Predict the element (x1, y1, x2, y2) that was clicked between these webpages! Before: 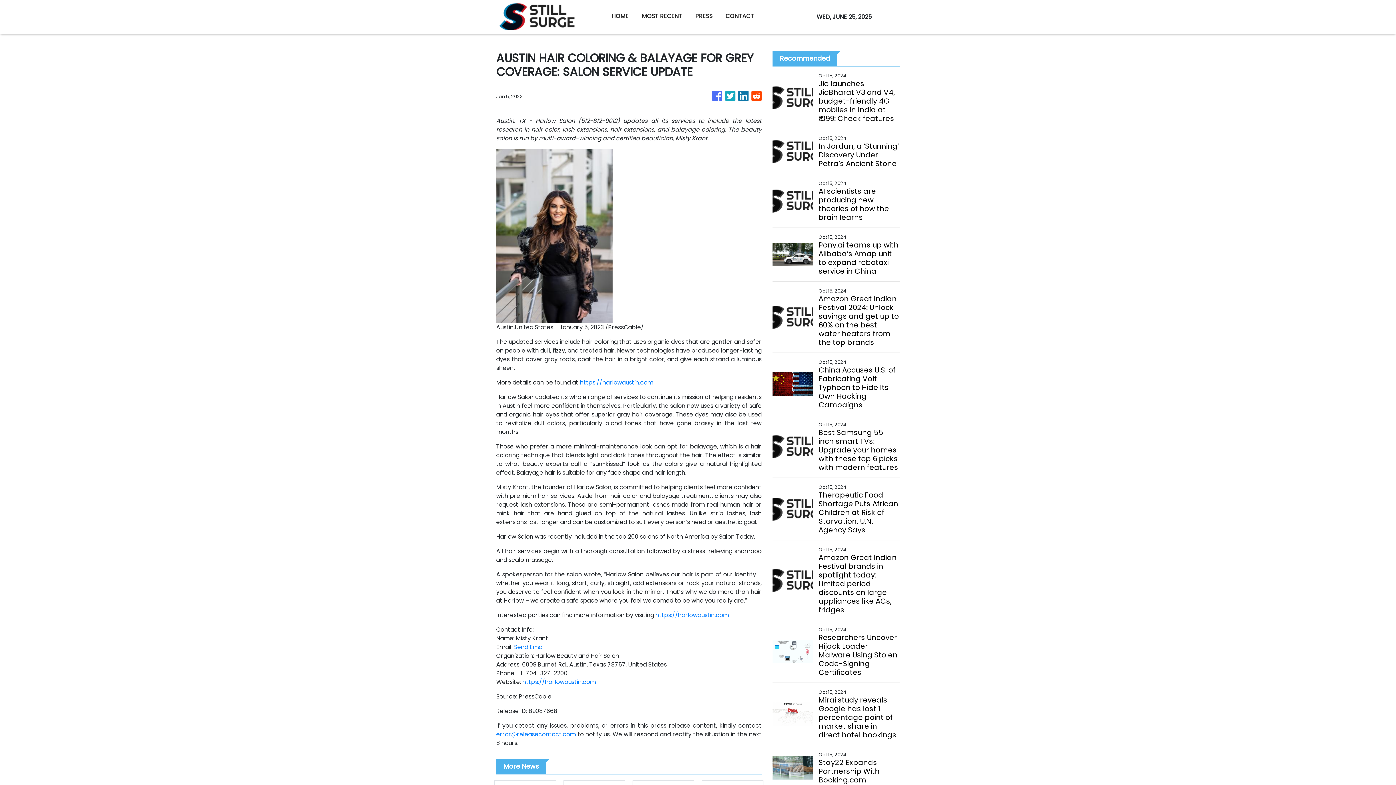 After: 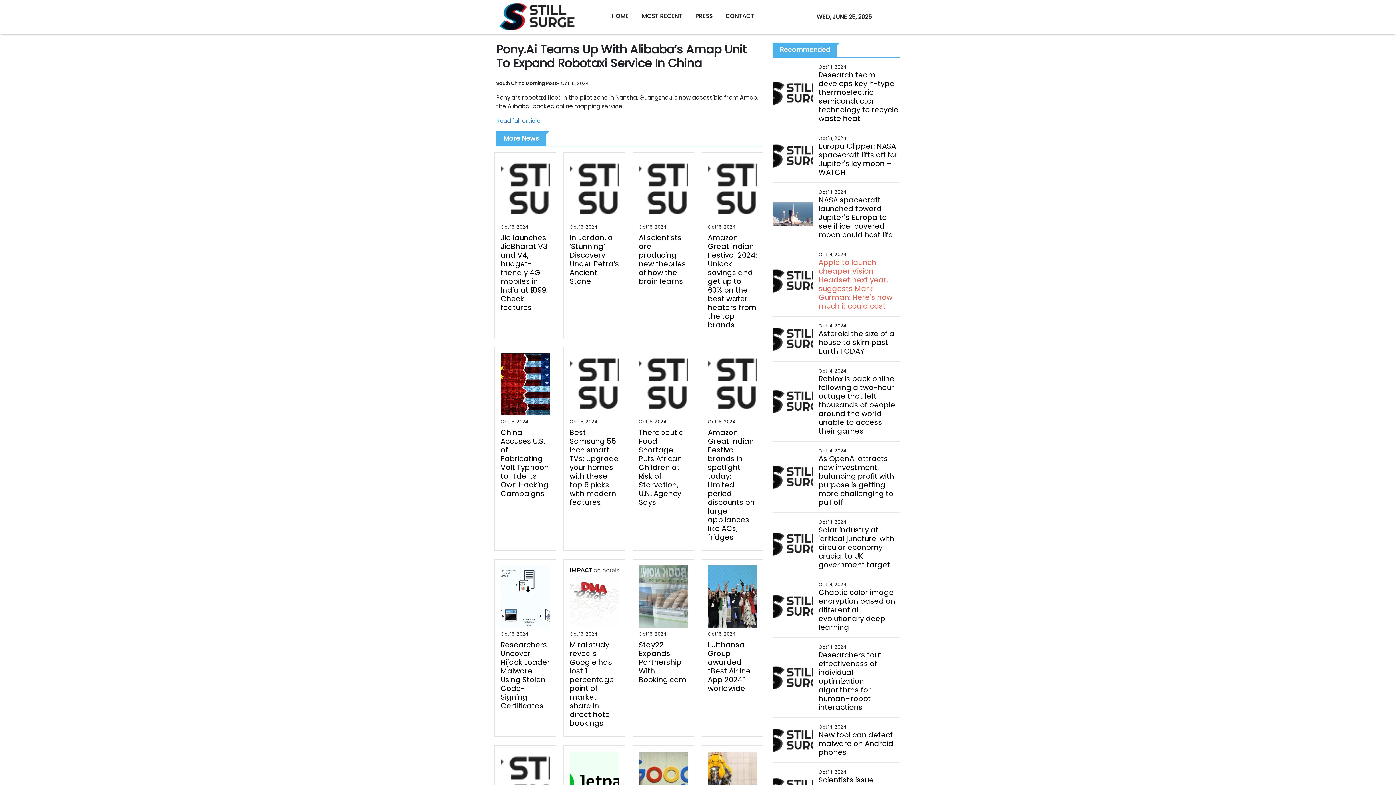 Action: bbox: (818, 240, 899, 275) label: Pony.ai teams up with Alibaba’s Amap unit to expand robotaxi service in China